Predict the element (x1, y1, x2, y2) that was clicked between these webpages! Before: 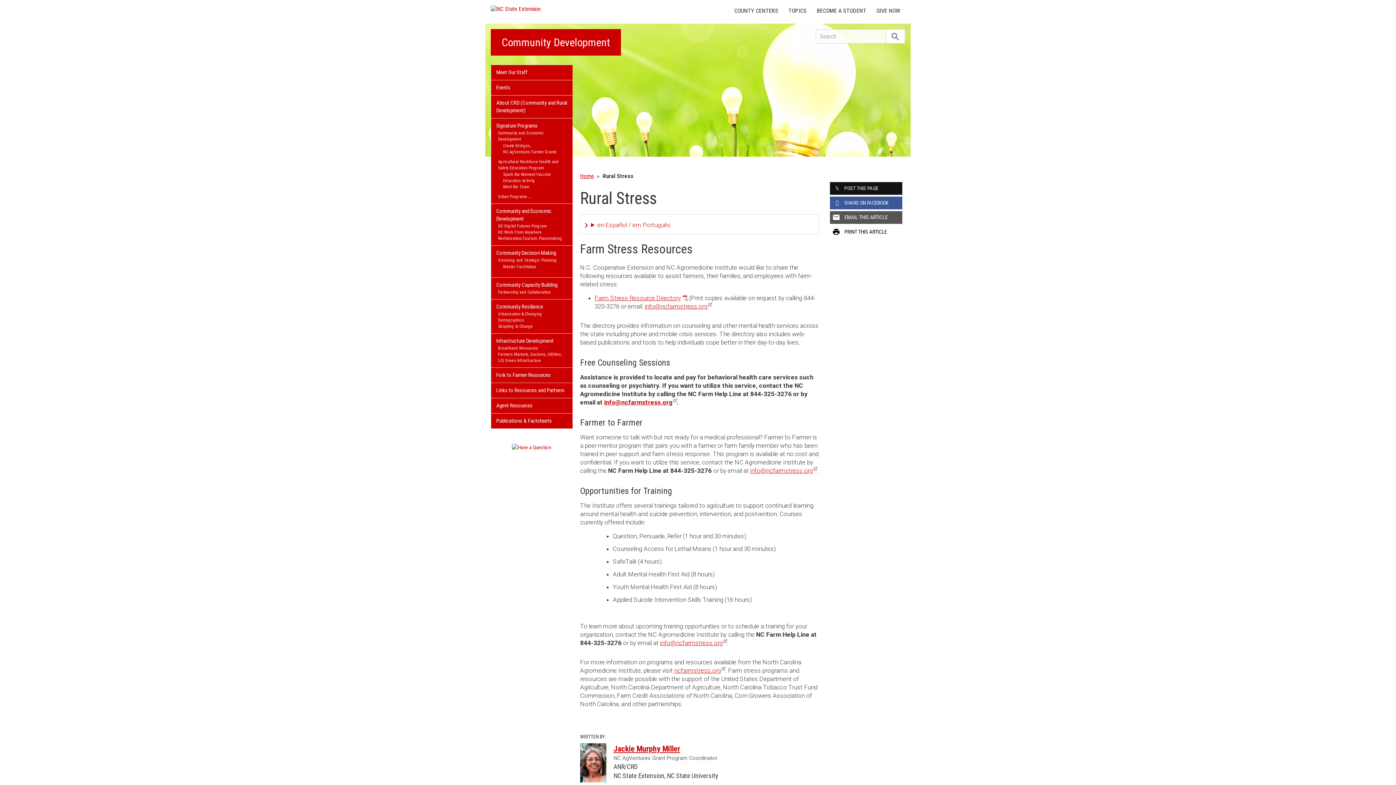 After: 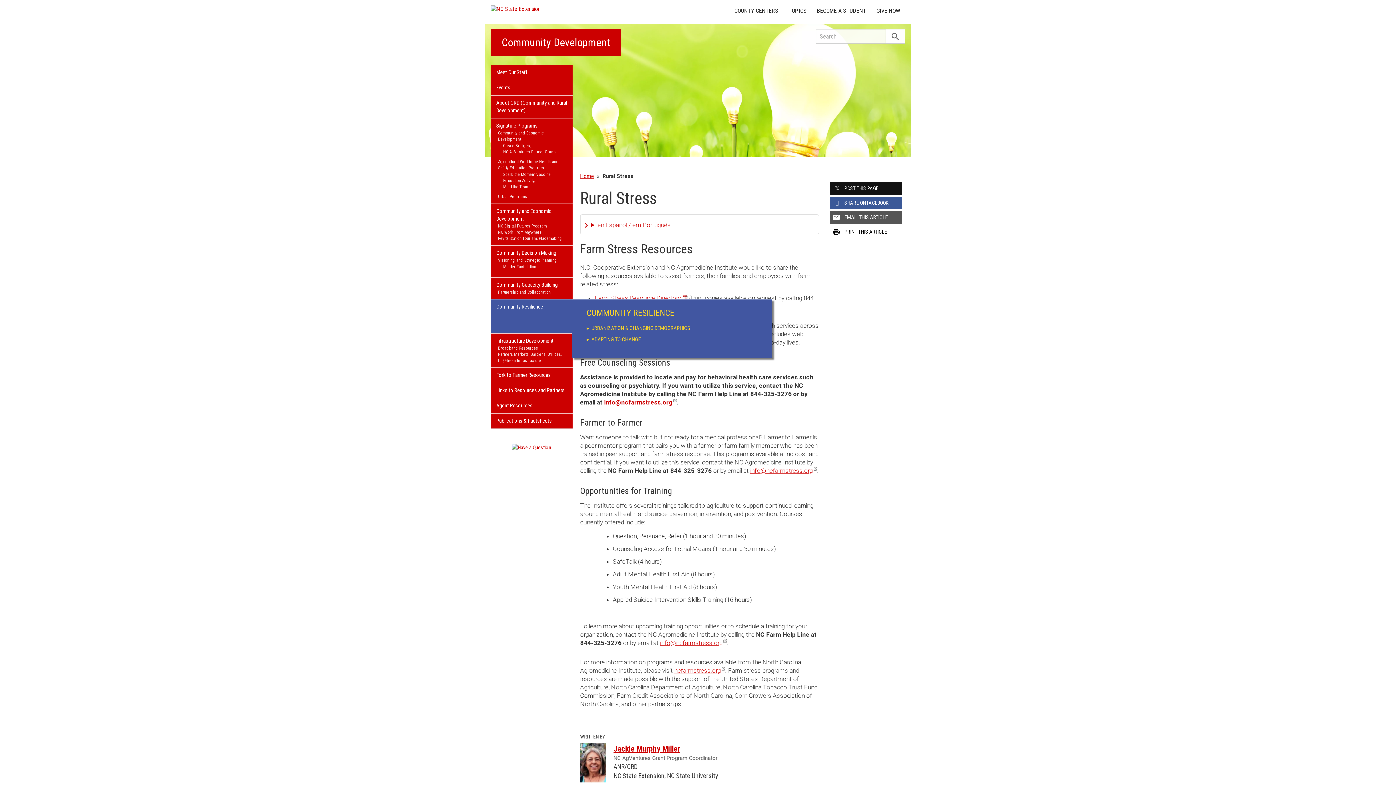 Action: label: Community Resilience bbox: (491, 299, 572, 311)